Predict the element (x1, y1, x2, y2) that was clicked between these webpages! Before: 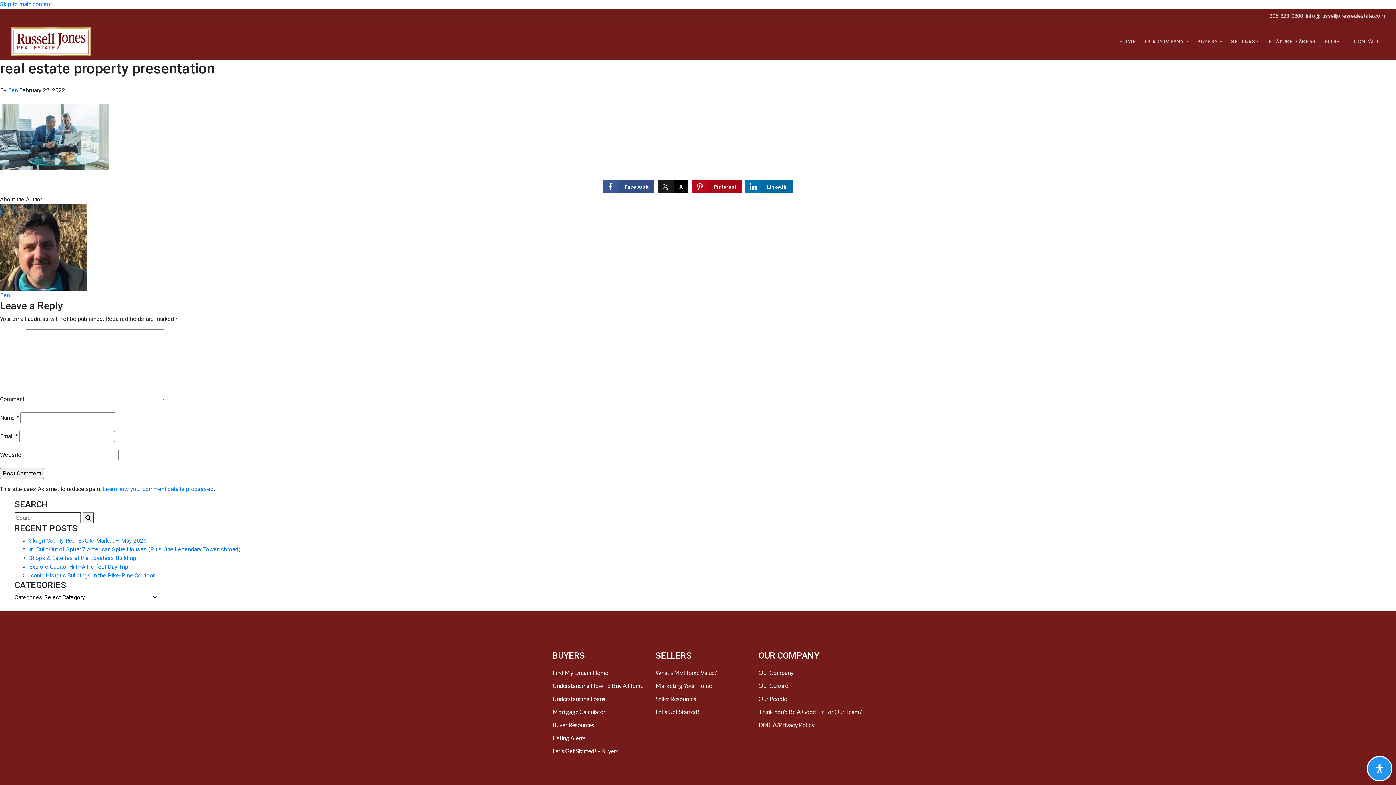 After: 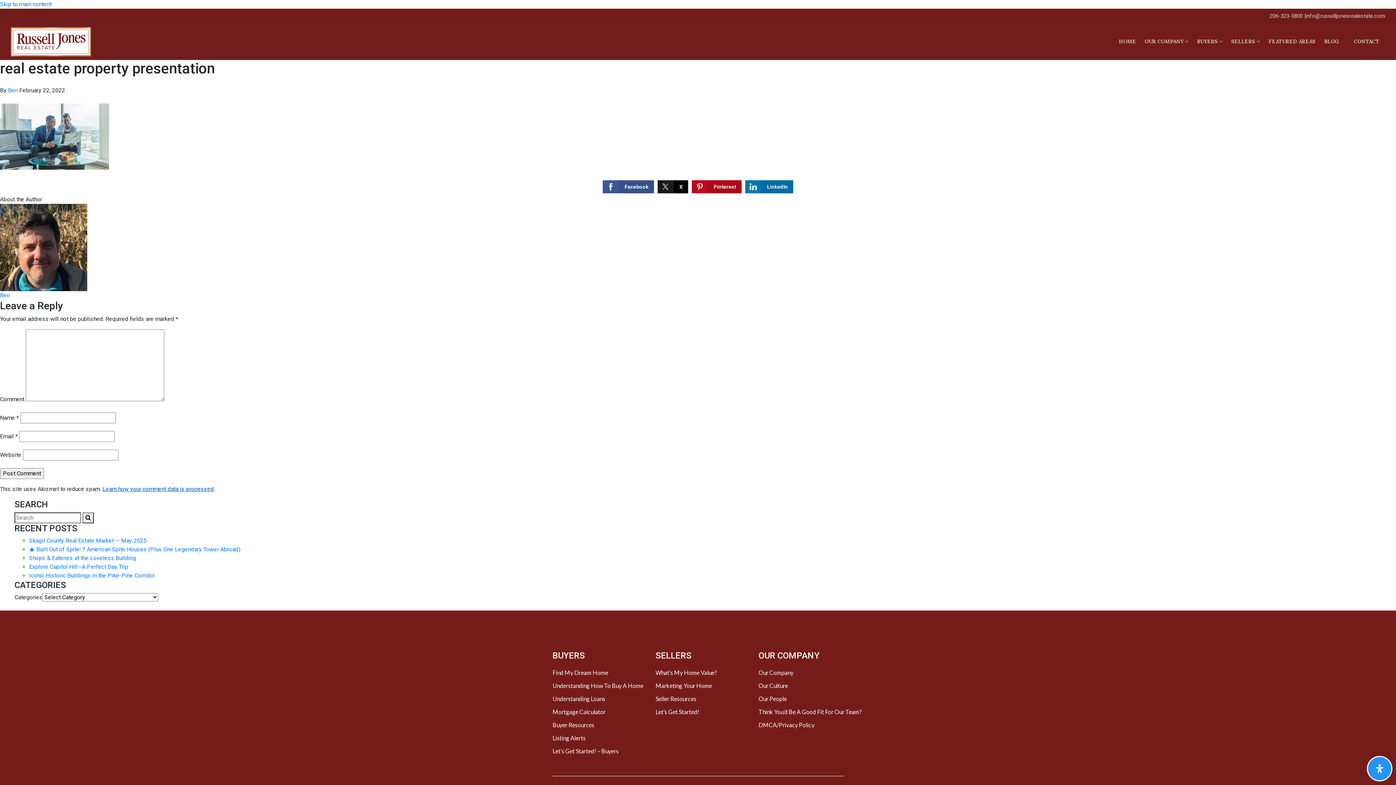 Action: bbox: (102, 485, 213, 492) label: Learn how your comment data is processed